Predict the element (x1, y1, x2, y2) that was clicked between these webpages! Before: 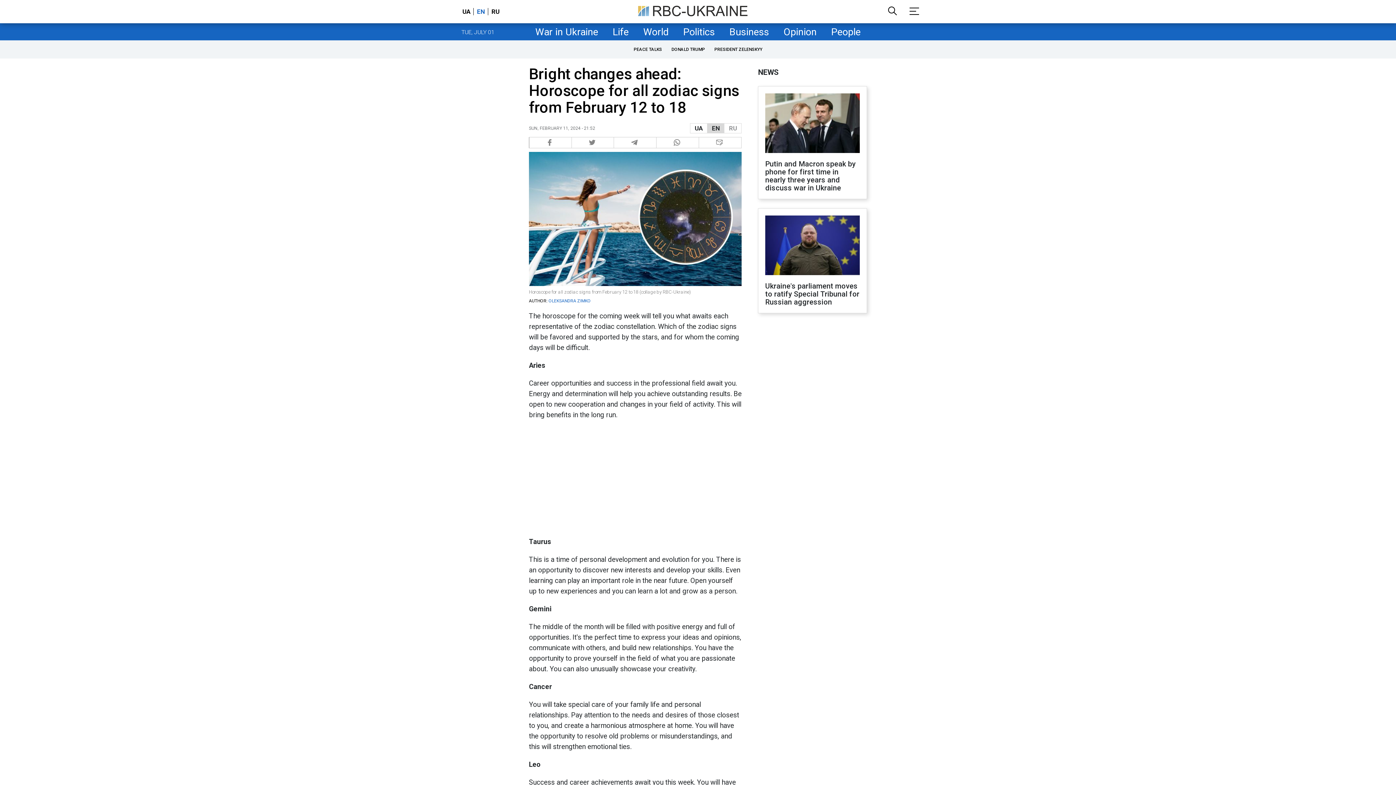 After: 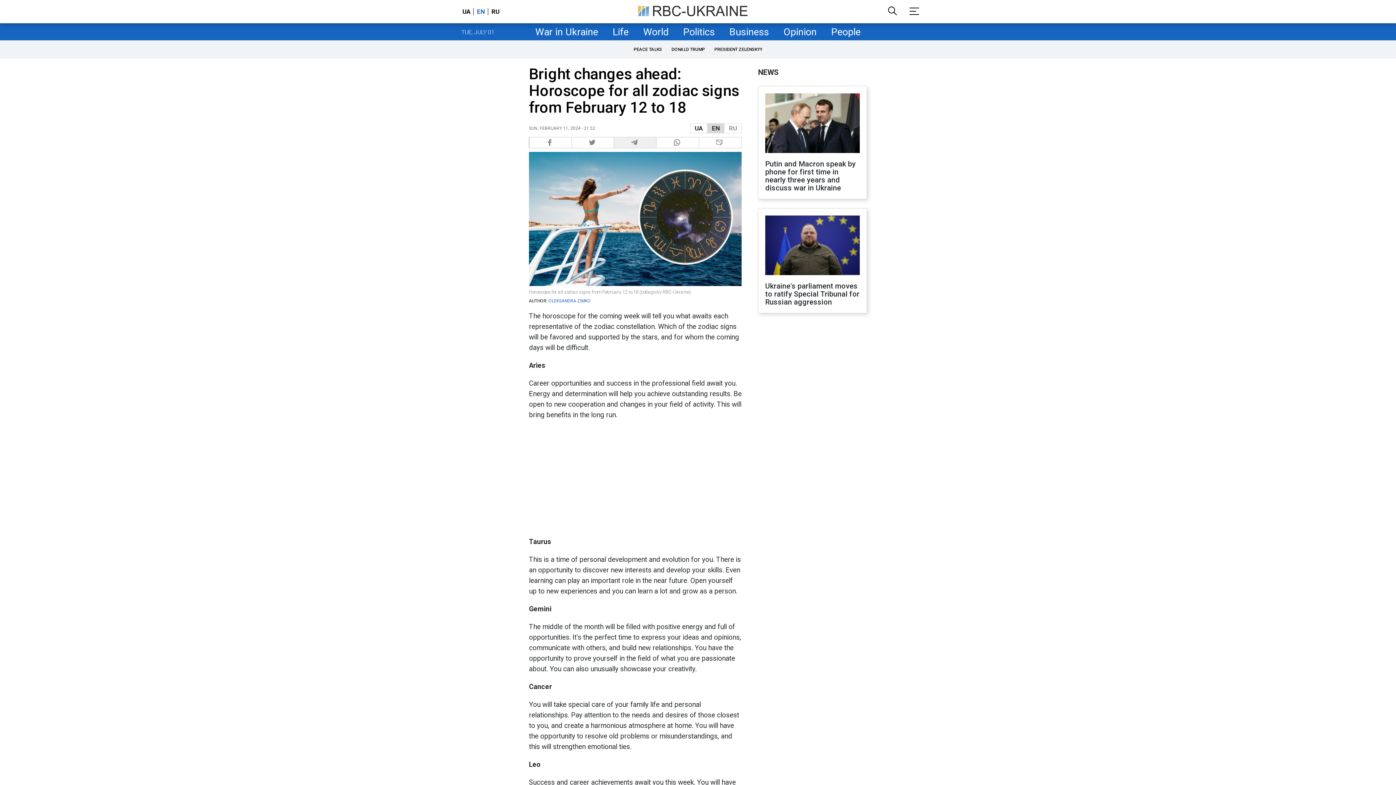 Action: label:   bbox: (614, 137, 656, 148)